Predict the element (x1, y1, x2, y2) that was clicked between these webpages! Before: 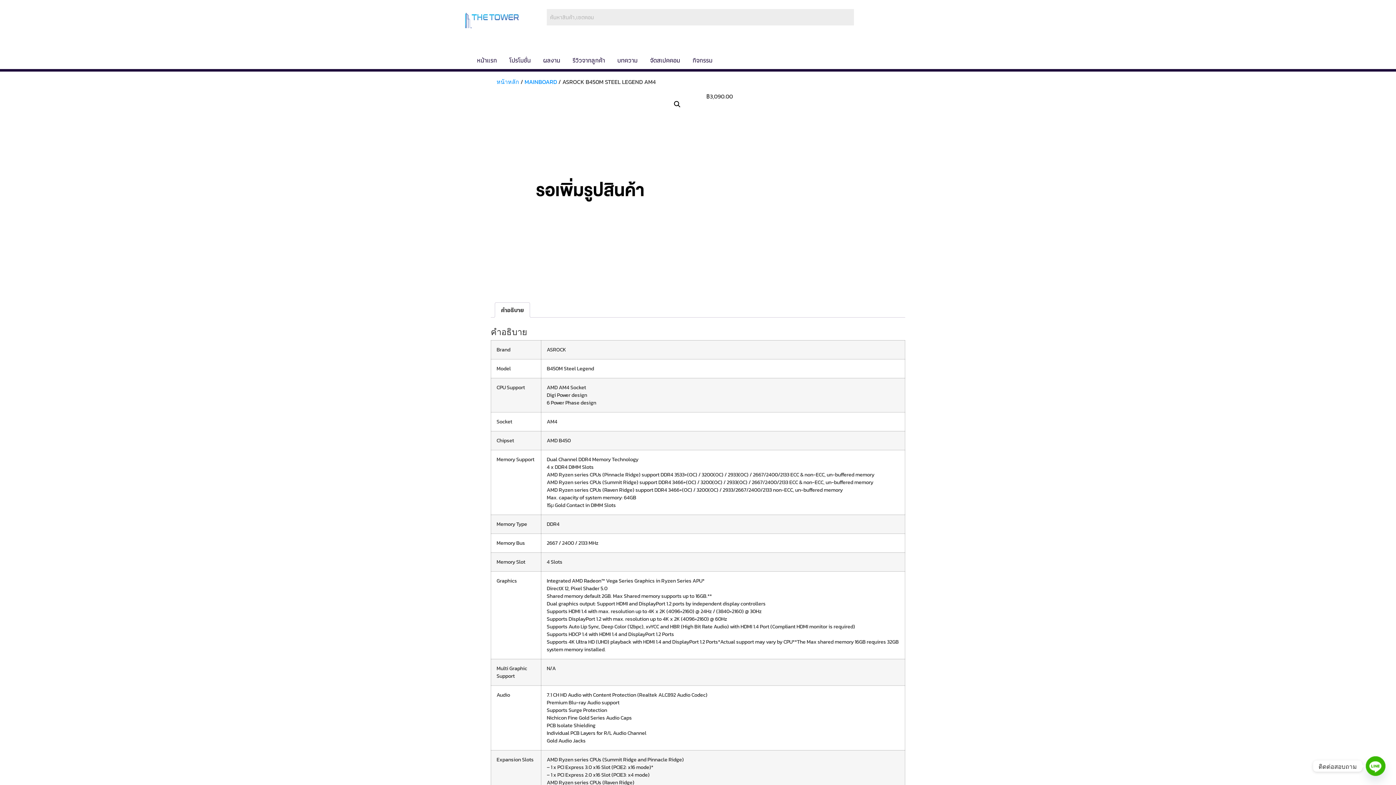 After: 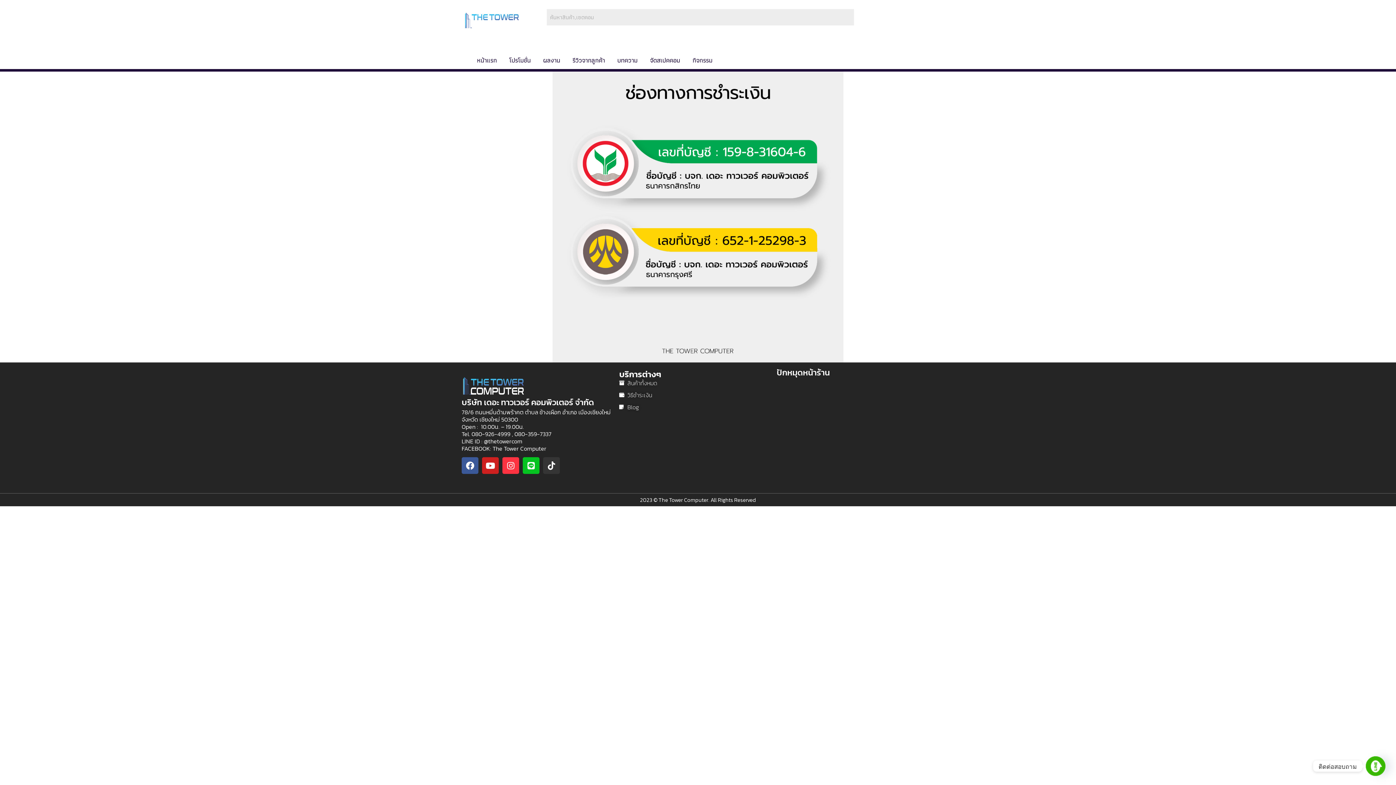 Action: label: ช่องทางการชำระ bbox: (861, 30, 889, 36)